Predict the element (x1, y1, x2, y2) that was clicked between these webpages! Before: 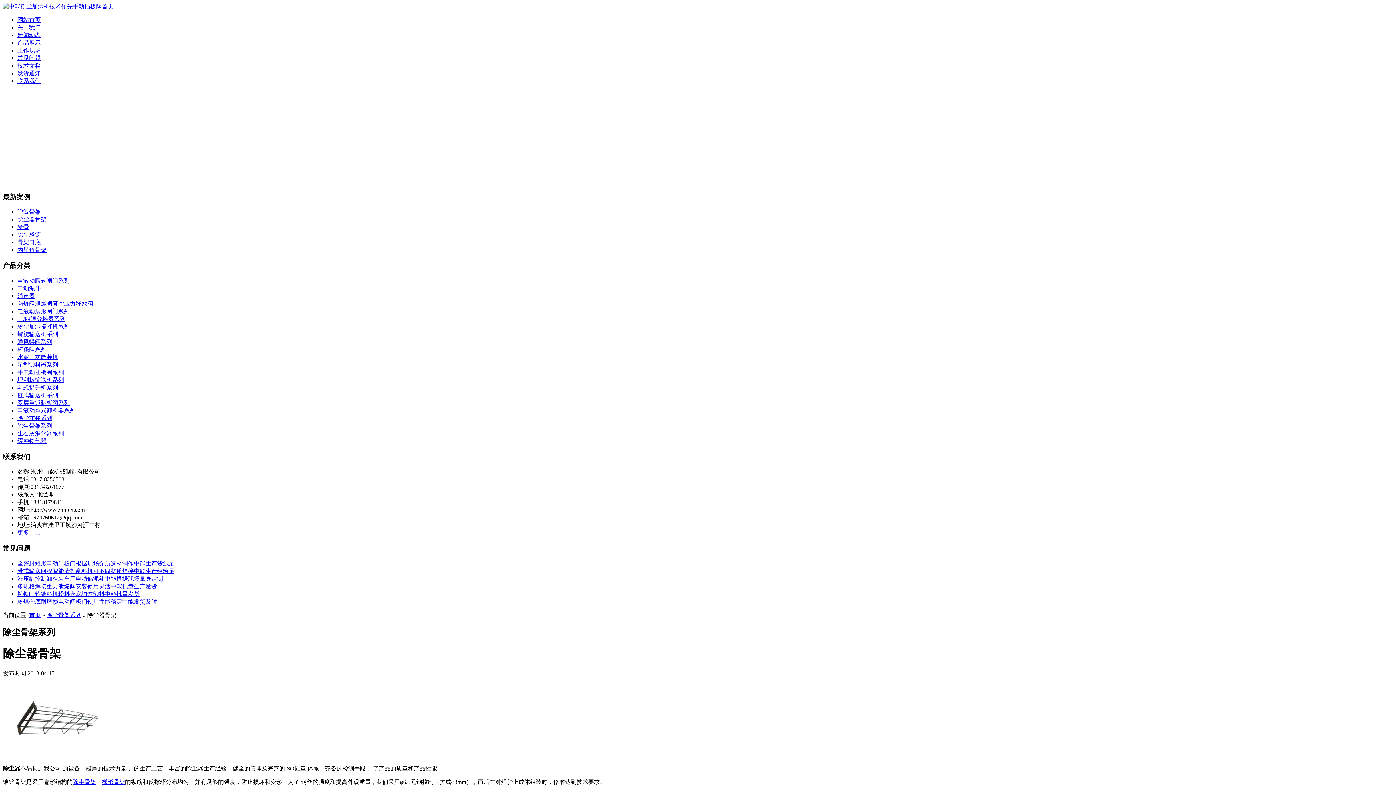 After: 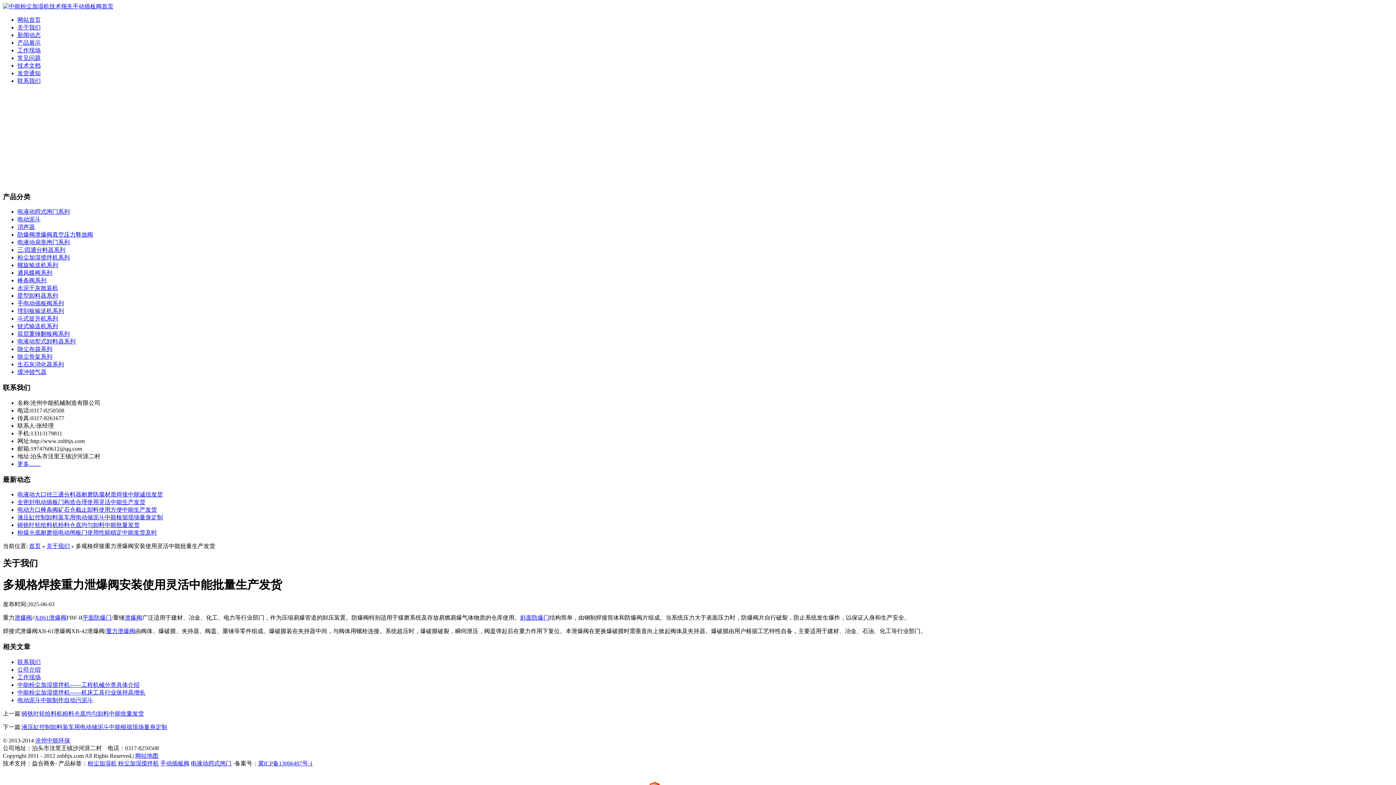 Action: bbox: (17, 583, 157, 589) label: 多规格焊接重力泄爆阀安装使用灵活中能批量生产发货